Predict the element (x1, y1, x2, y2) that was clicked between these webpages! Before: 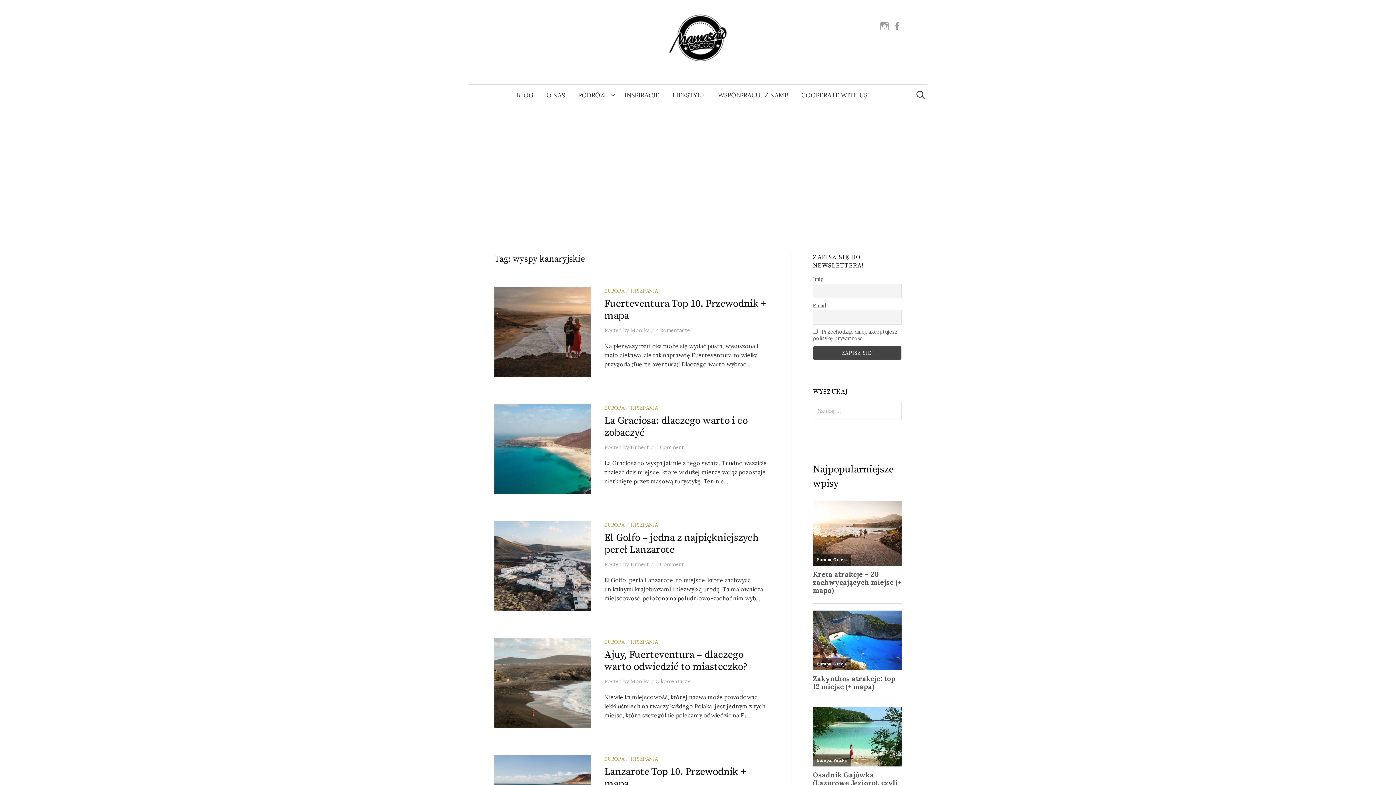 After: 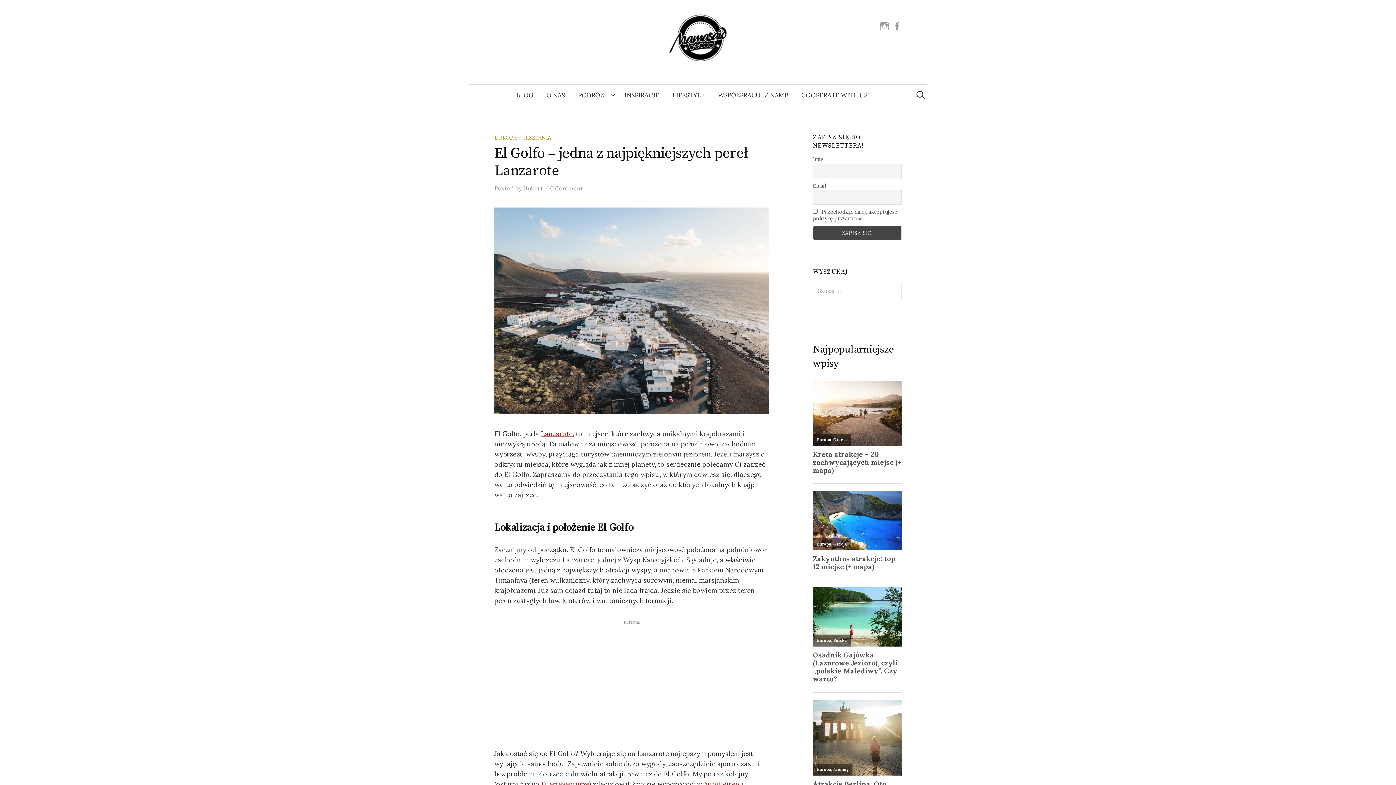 Action: bbox: (494, 561, 638, 569)